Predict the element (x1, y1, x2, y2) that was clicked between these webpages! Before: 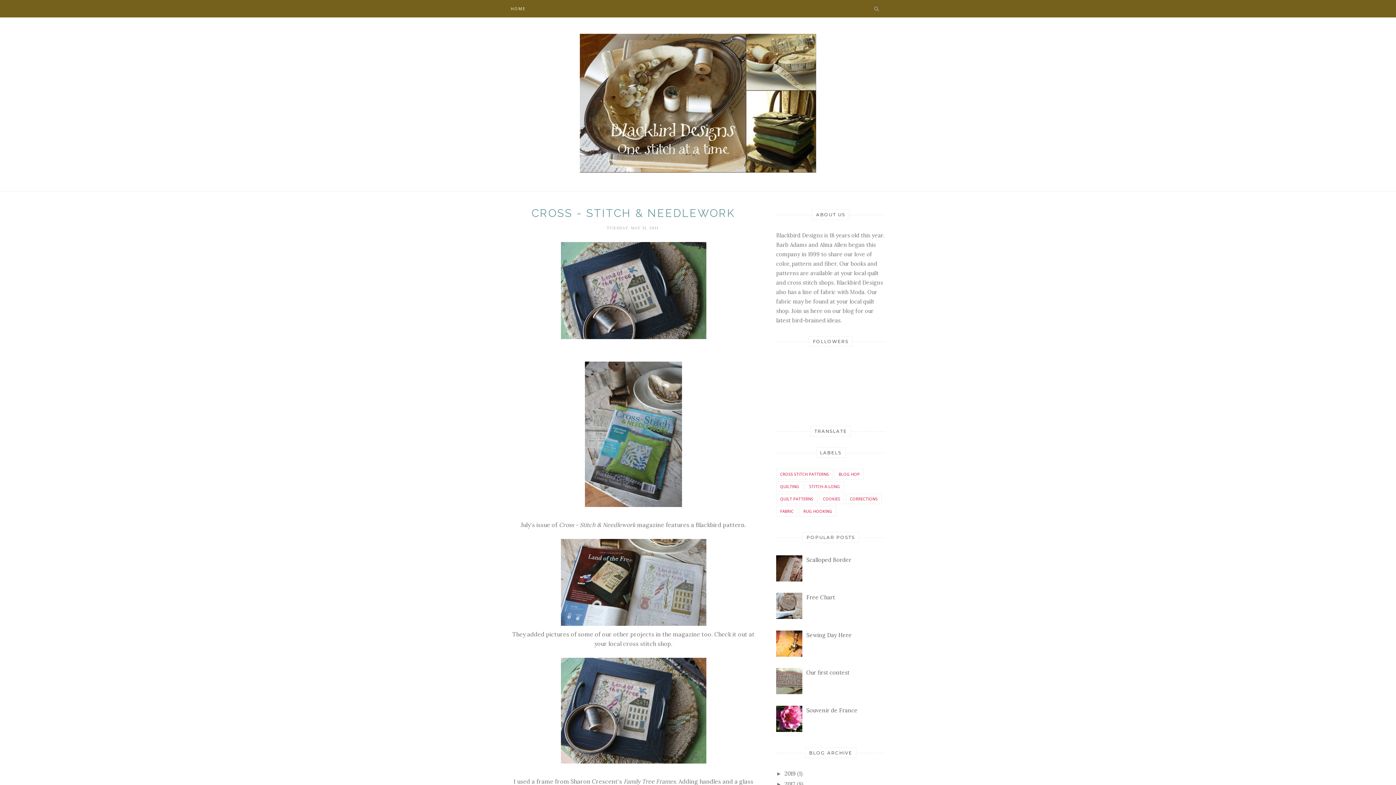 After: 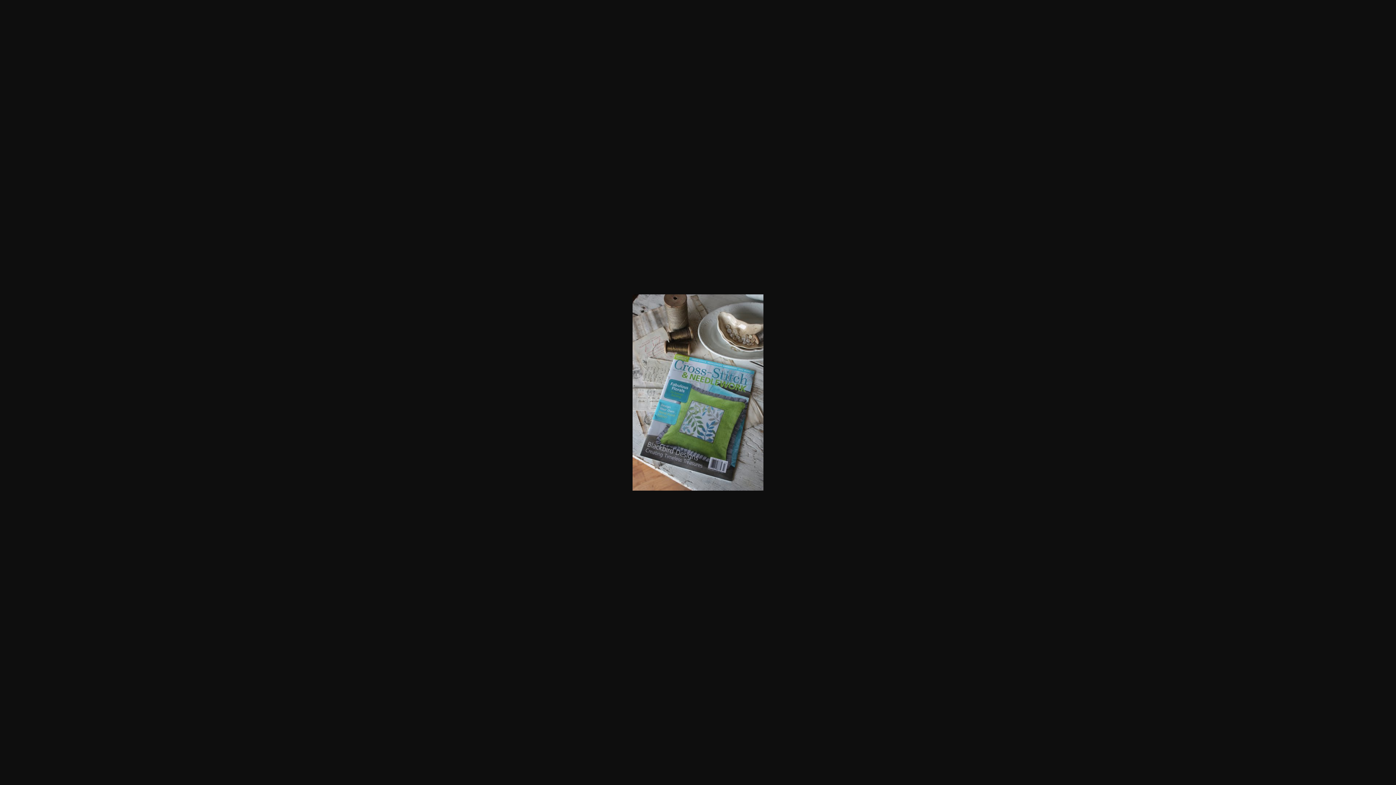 Action: bbox: (510, 361, 756, 507)